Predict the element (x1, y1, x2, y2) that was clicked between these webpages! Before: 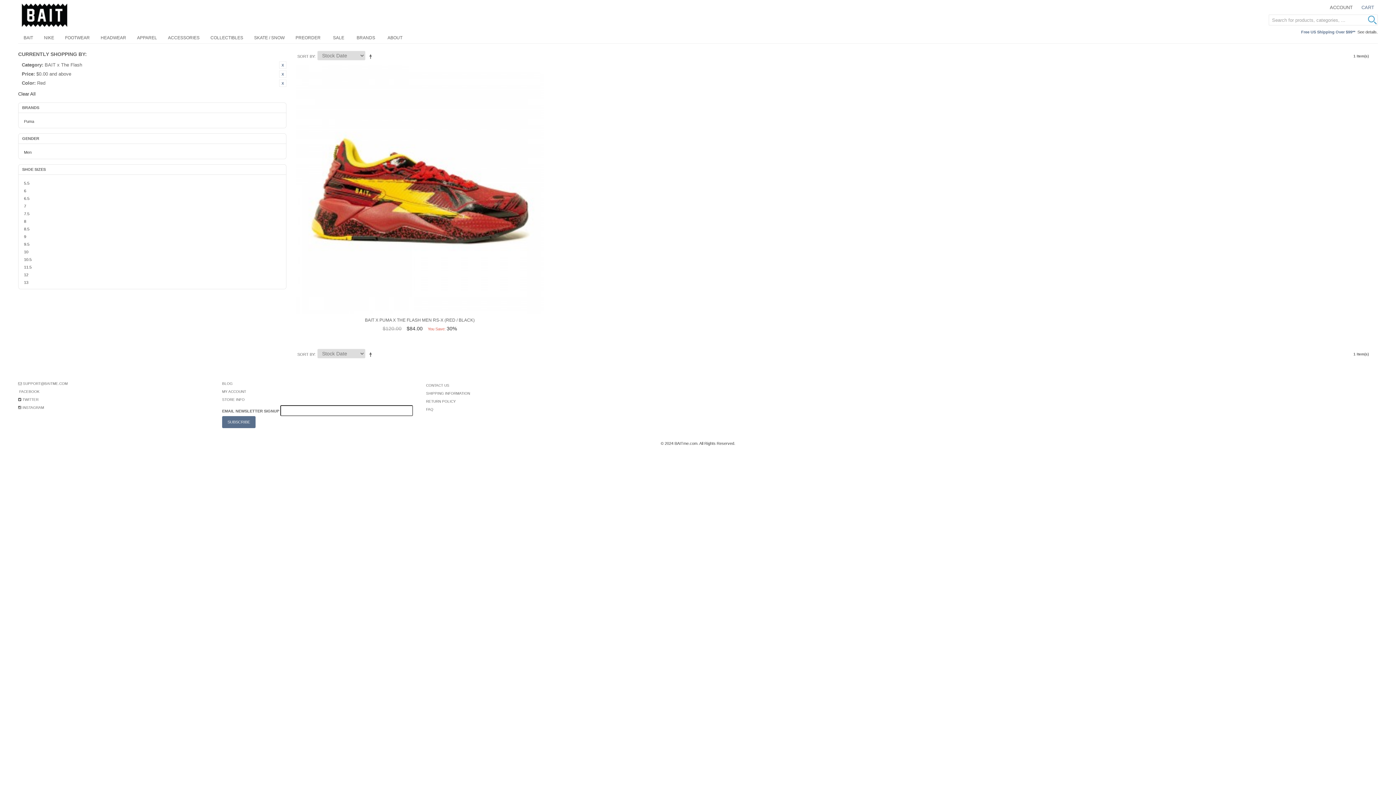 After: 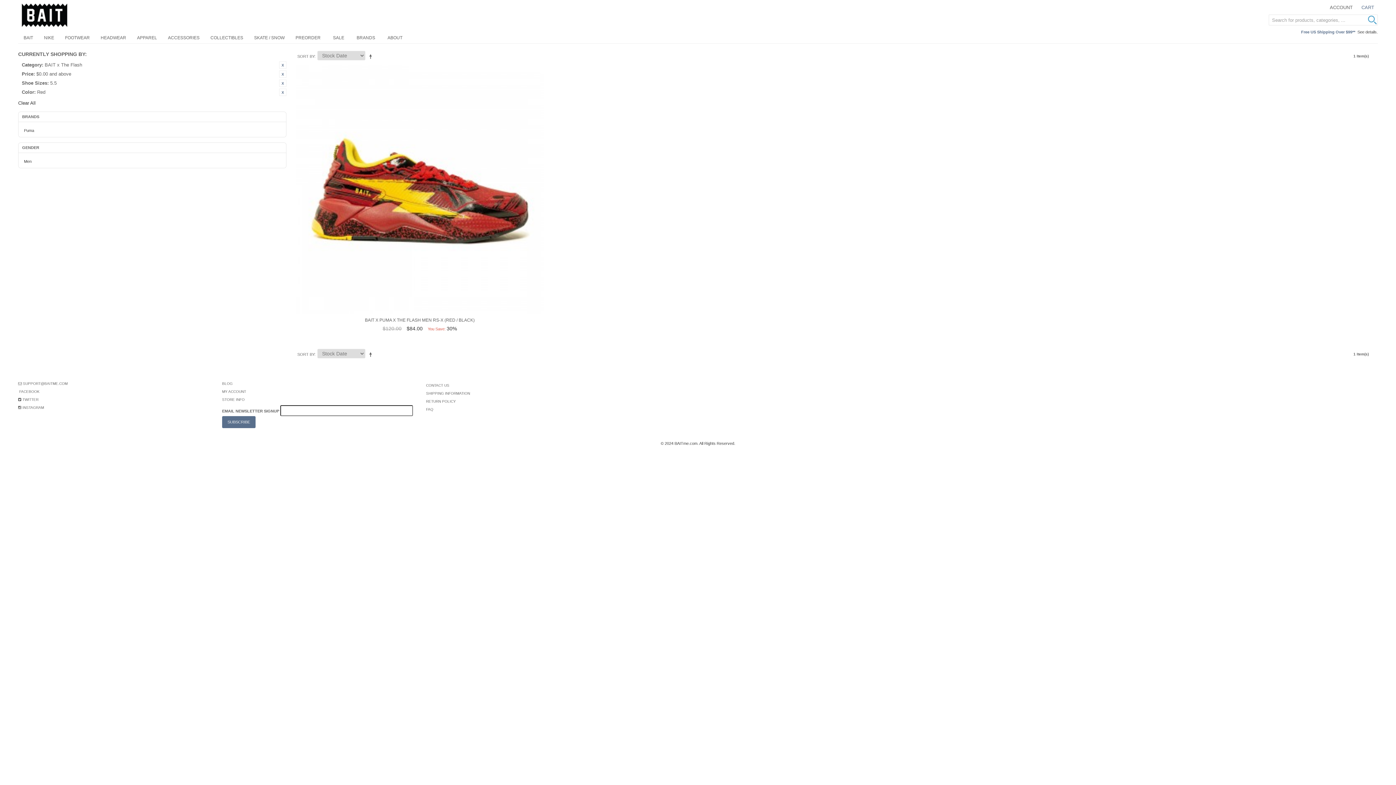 Action: label: 5.5 bbox: (22, 178, 282, 186)